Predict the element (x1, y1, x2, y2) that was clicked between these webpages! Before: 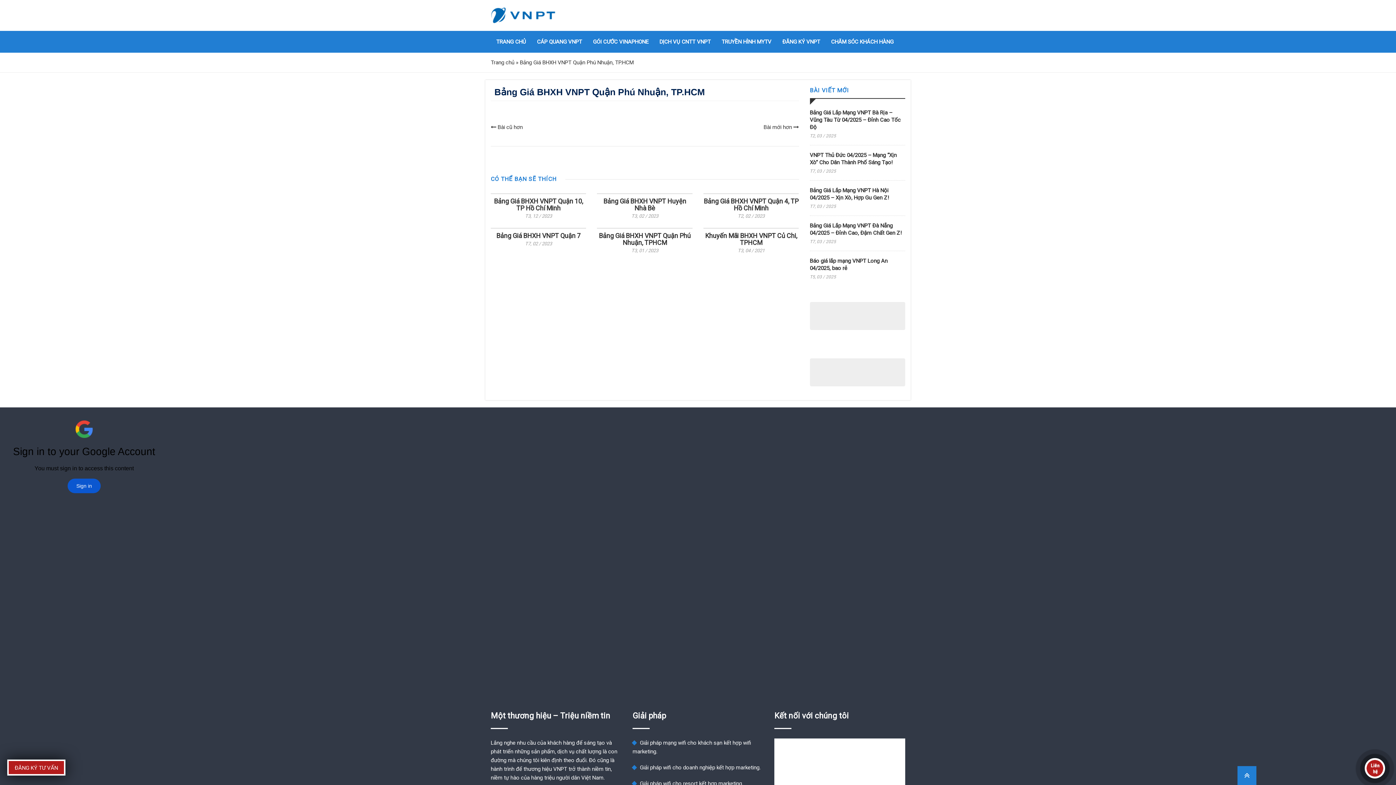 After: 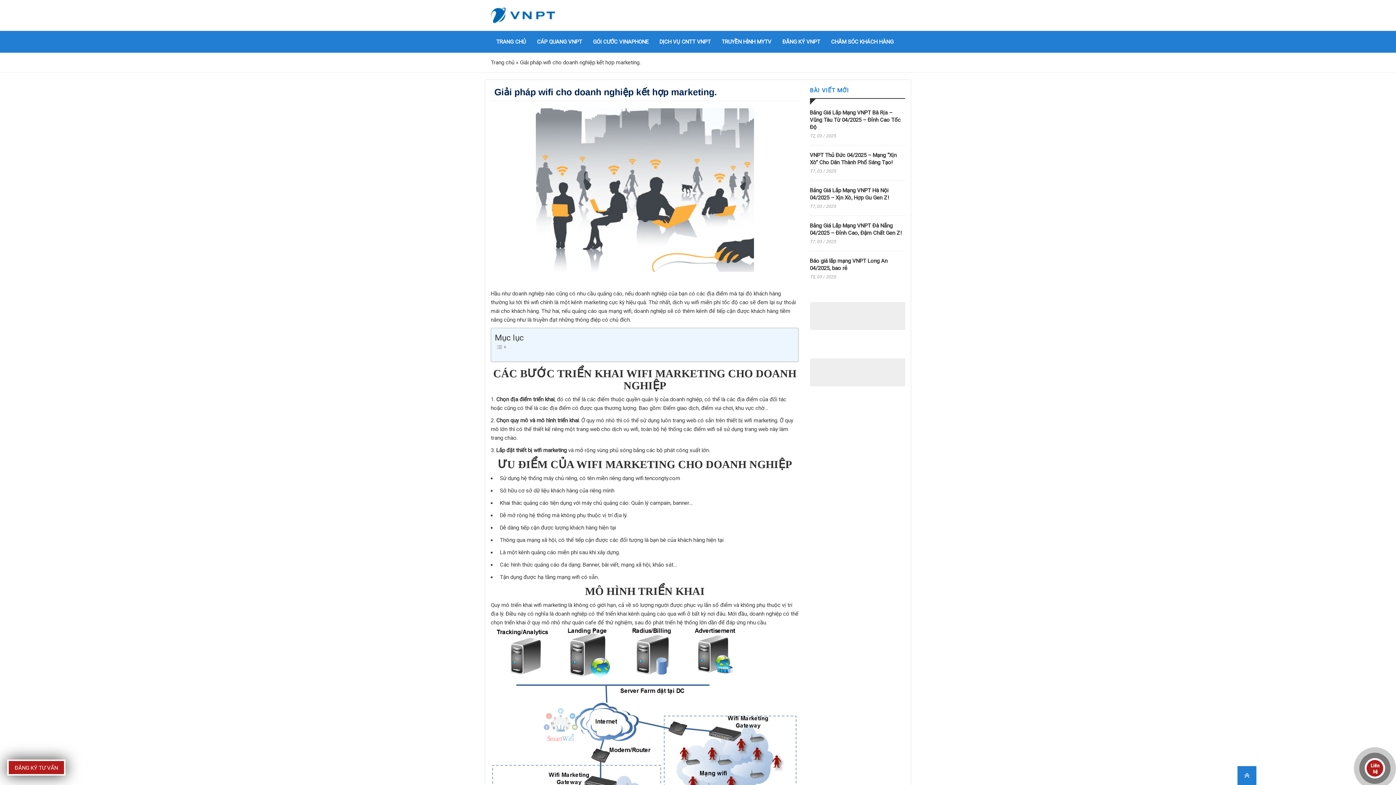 Action: bbox: (640, 764, 760, 771) label: Giải pháp wifi cho doanh nghiệp kết hợp marketing.